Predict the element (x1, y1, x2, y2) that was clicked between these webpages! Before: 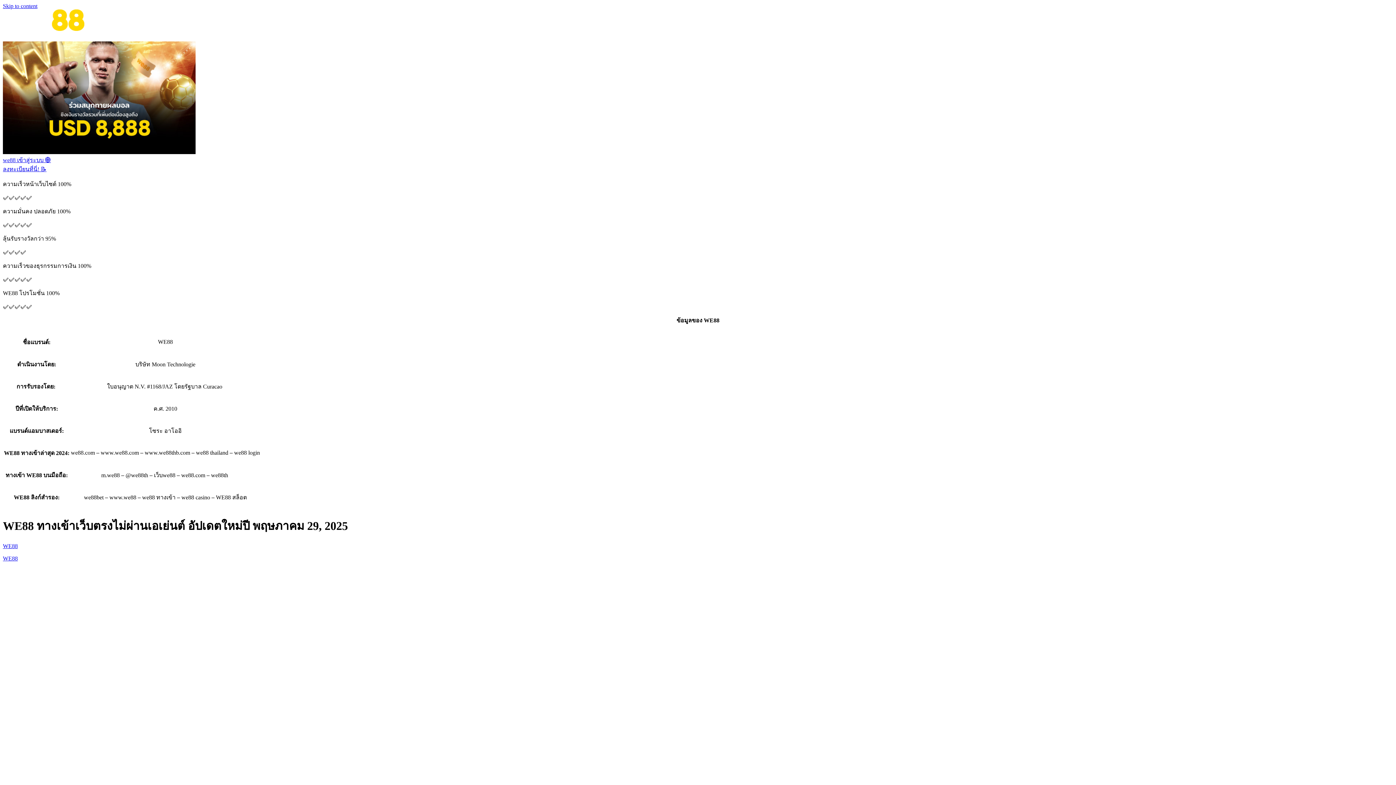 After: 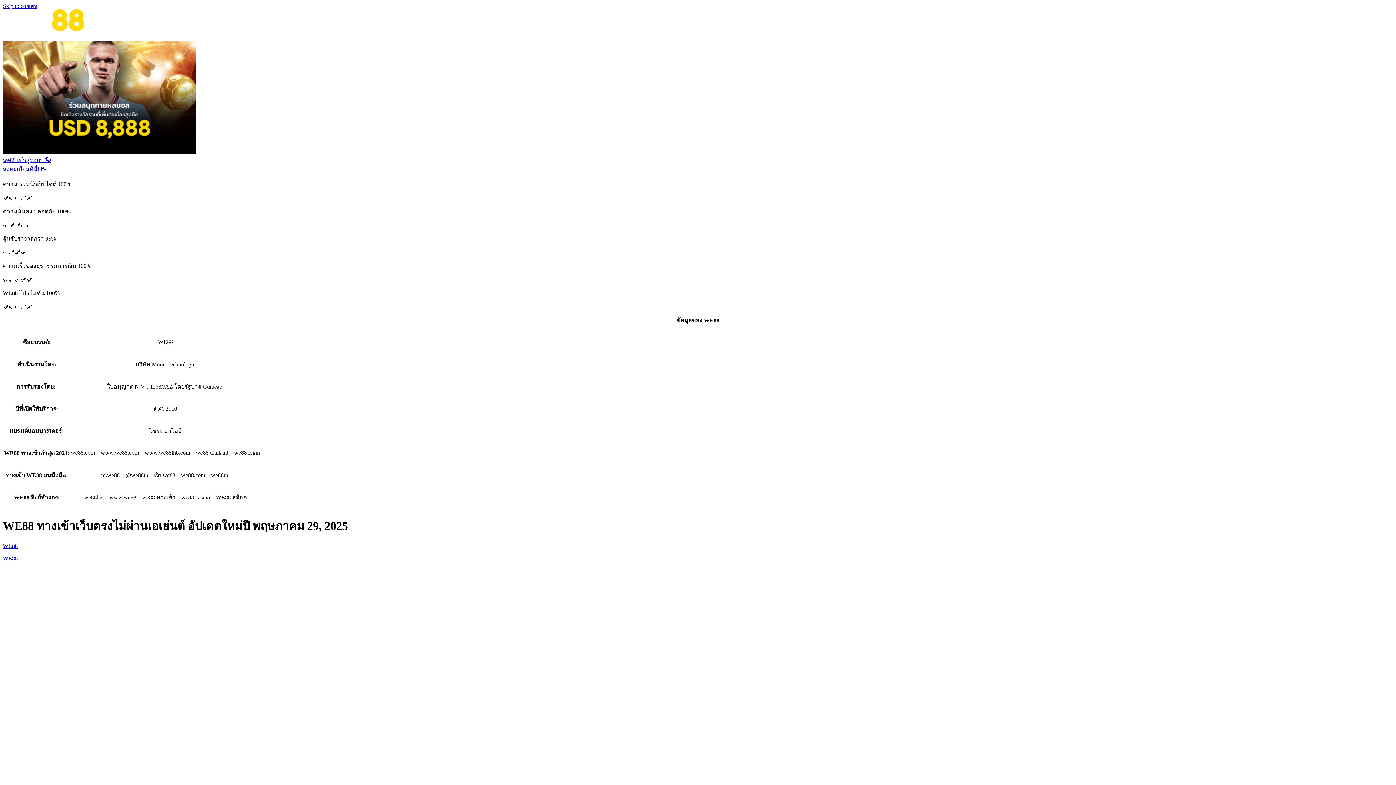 Action: label: WE88 bbox: (2, 555, 17, 561)